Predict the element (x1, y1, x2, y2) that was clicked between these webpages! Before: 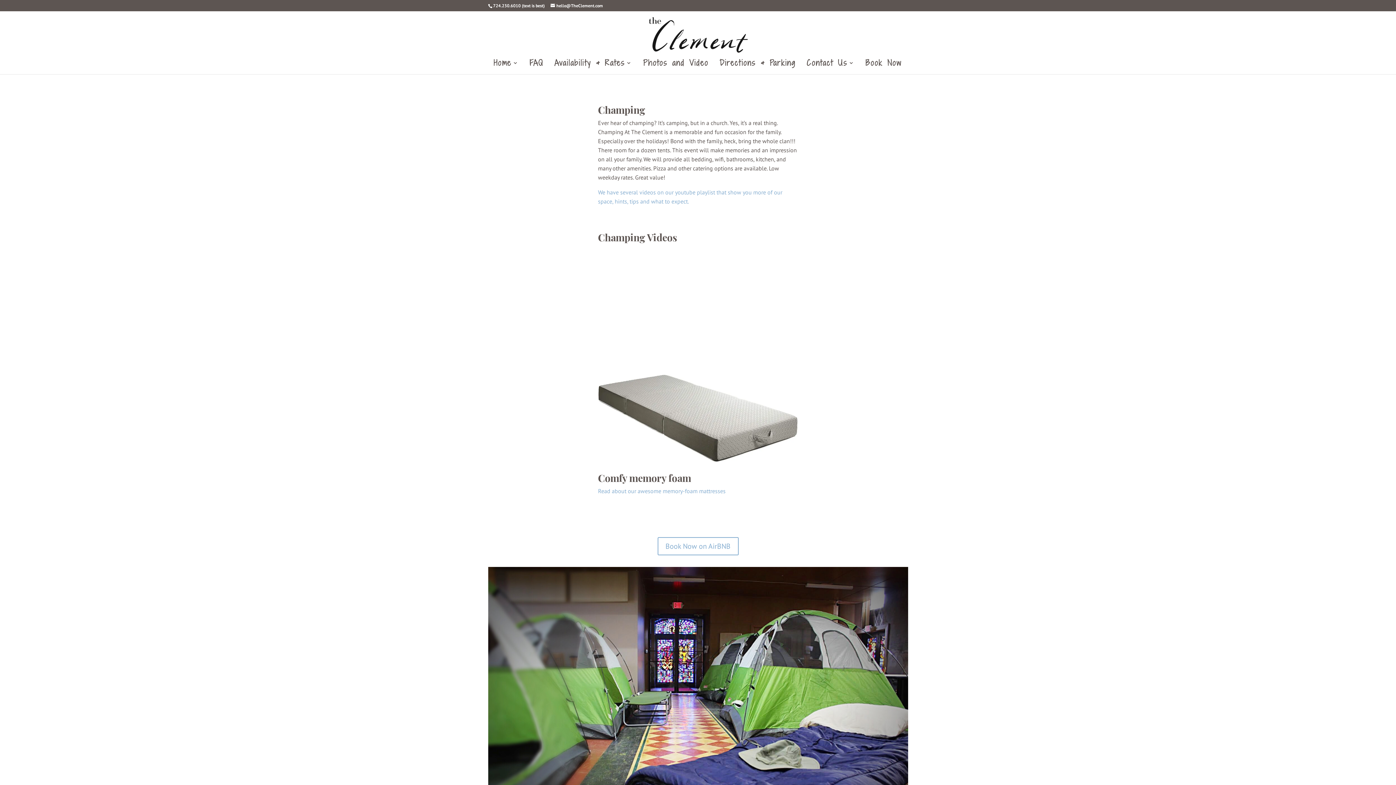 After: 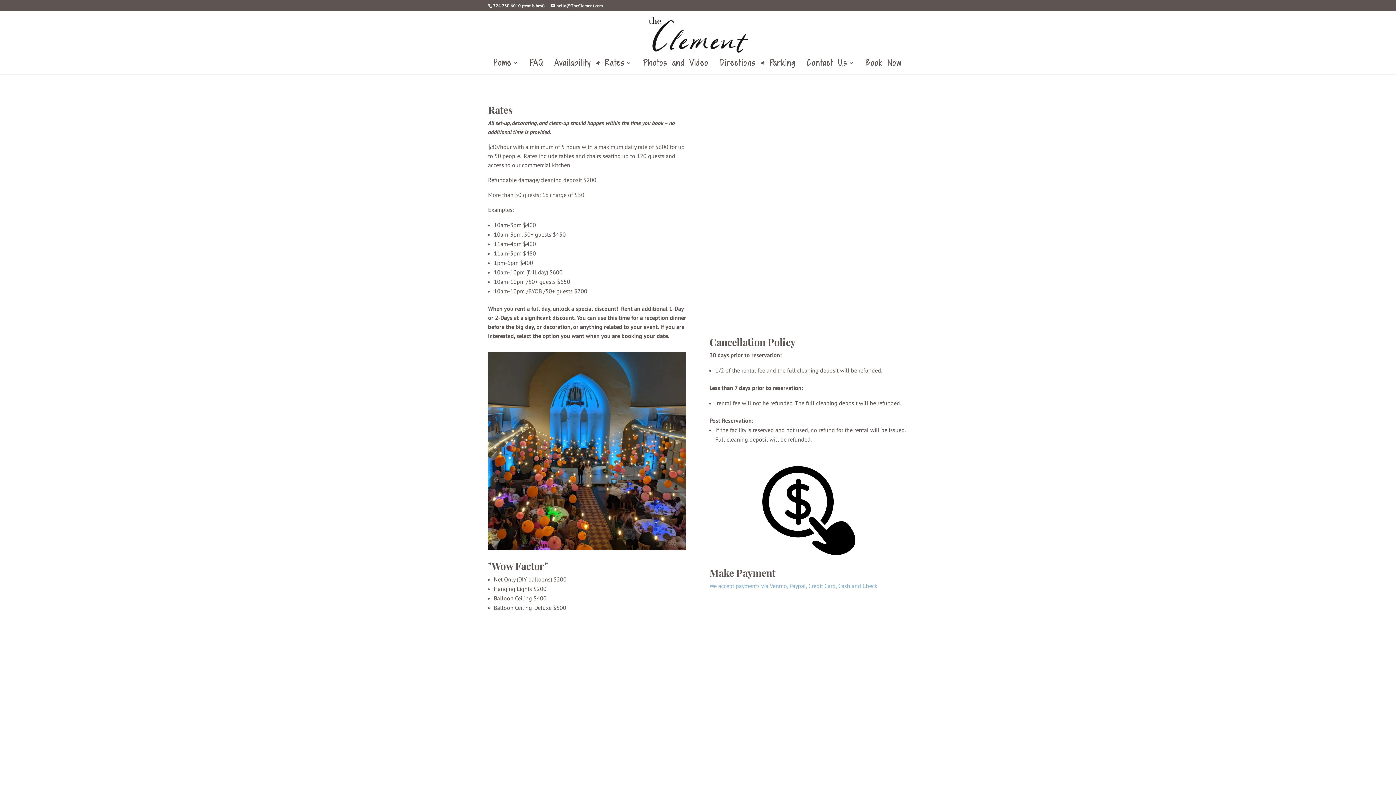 Action: label: Availability & Rates bbox: (554, 60, 632, 74)